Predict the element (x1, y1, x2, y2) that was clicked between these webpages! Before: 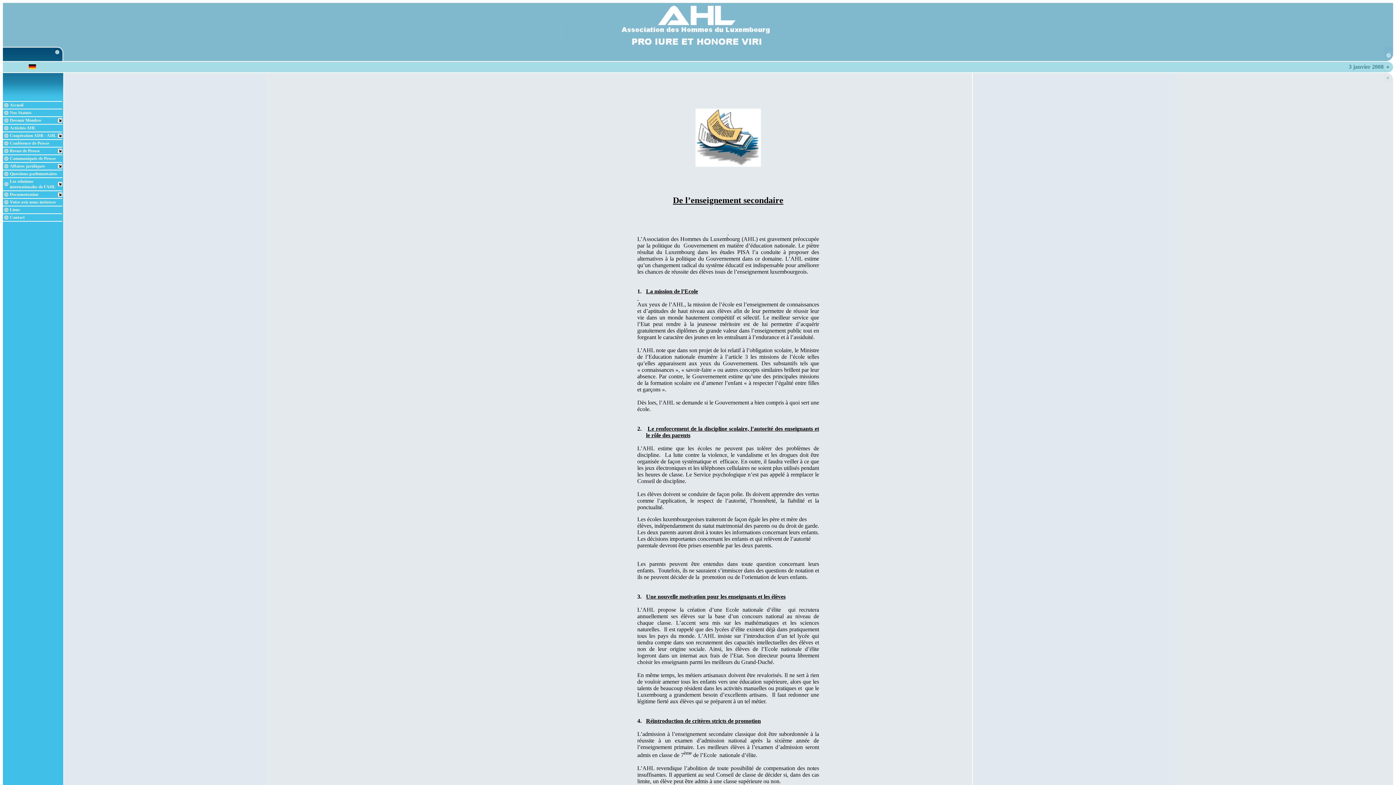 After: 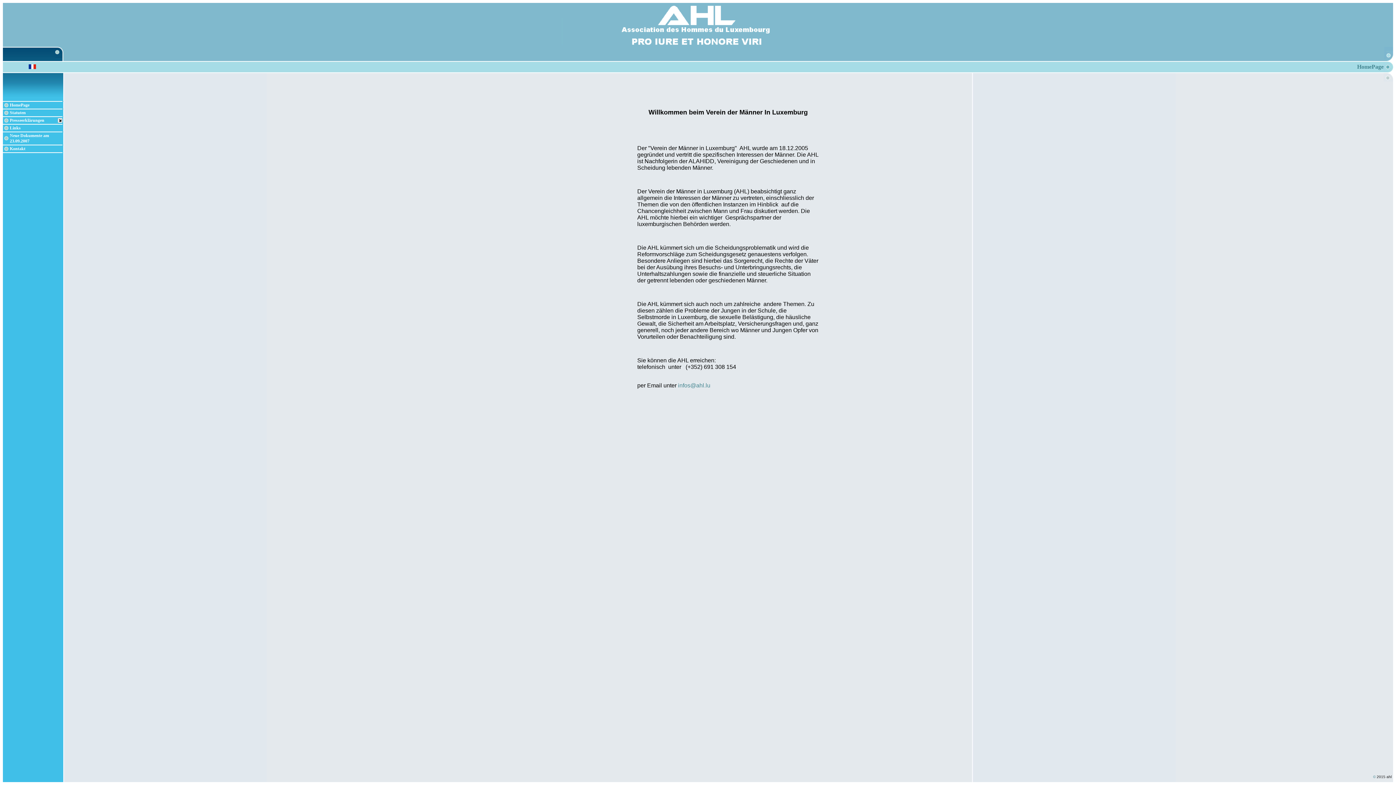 Action: bbox: (28, 64, 36, 70)